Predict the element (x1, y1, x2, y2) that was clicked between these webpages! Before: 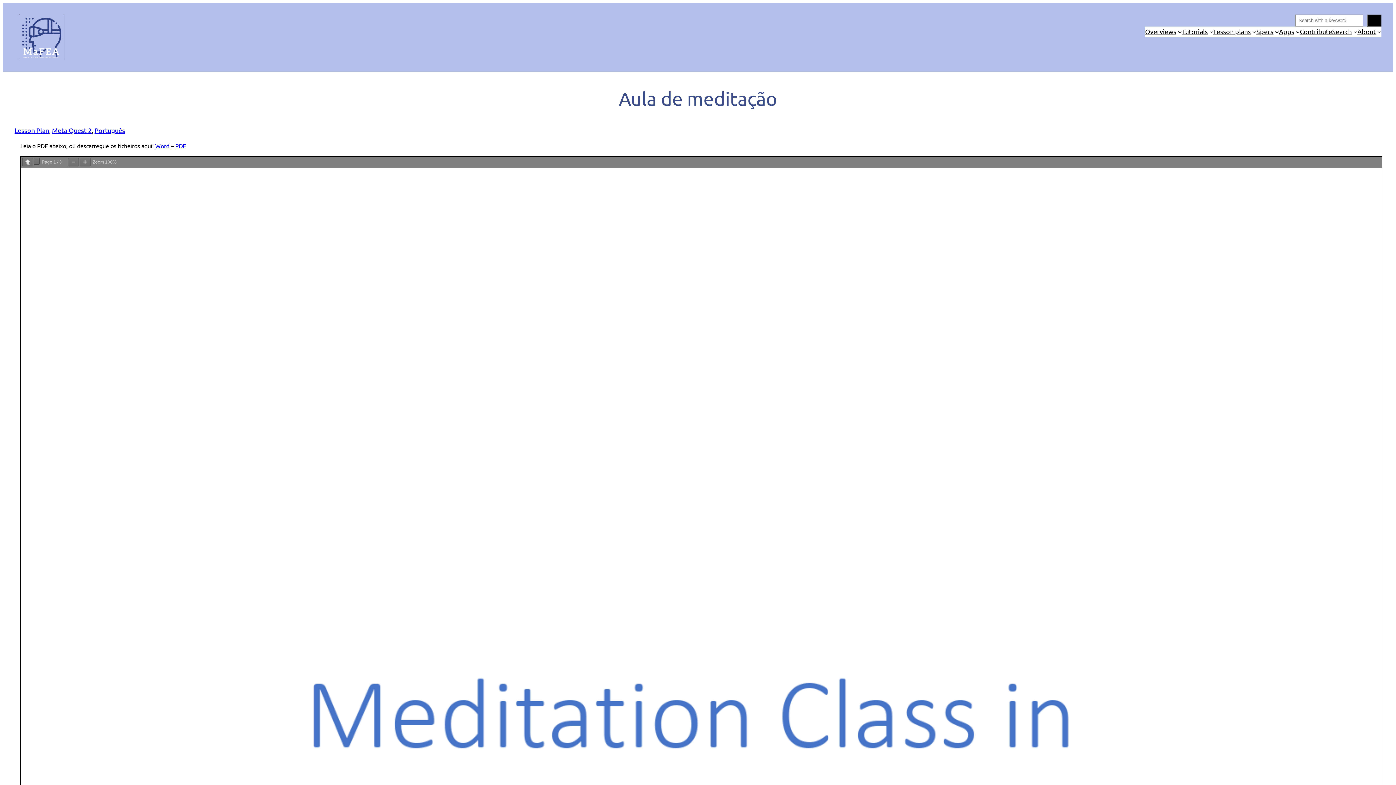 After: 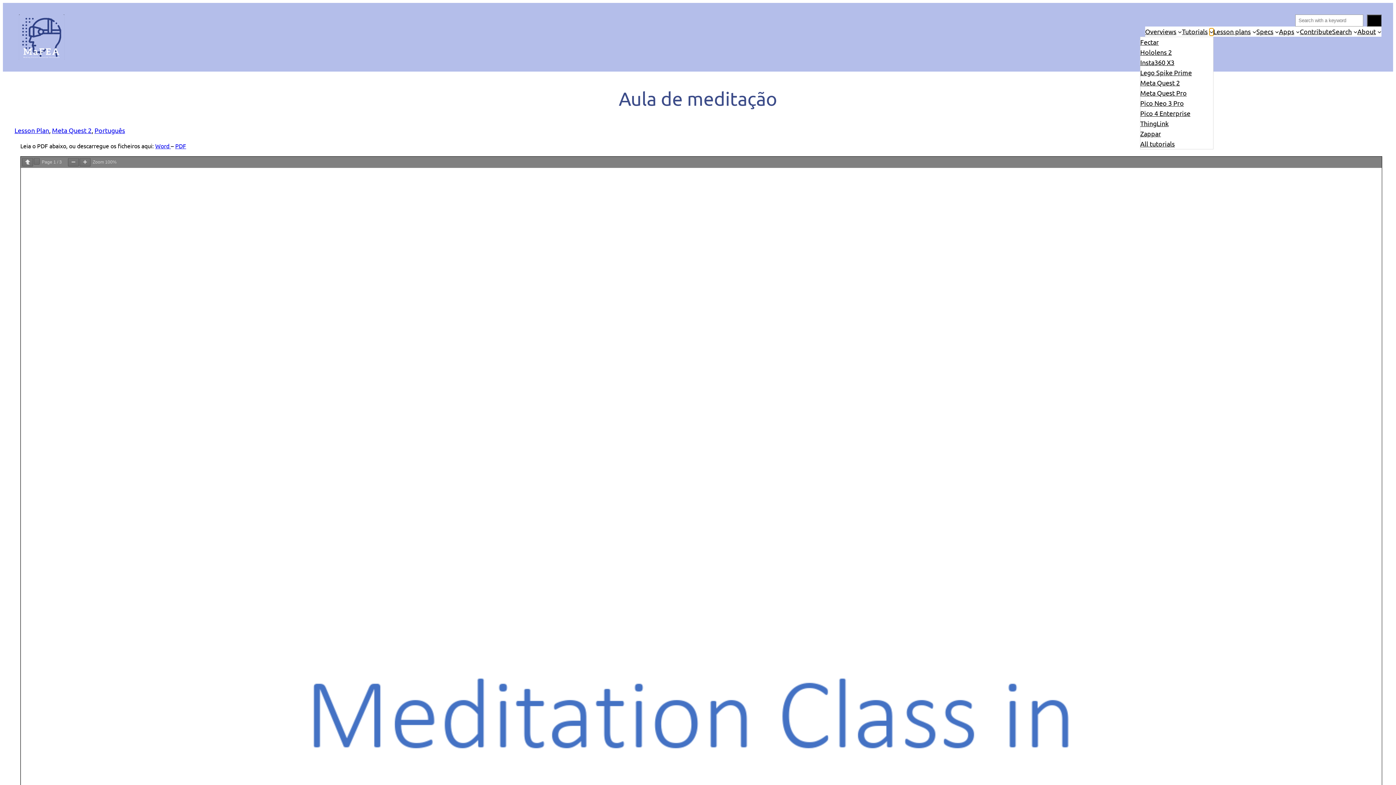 Action: bbox: (1209, 29, 1213, 33) label: Tutorials submenu